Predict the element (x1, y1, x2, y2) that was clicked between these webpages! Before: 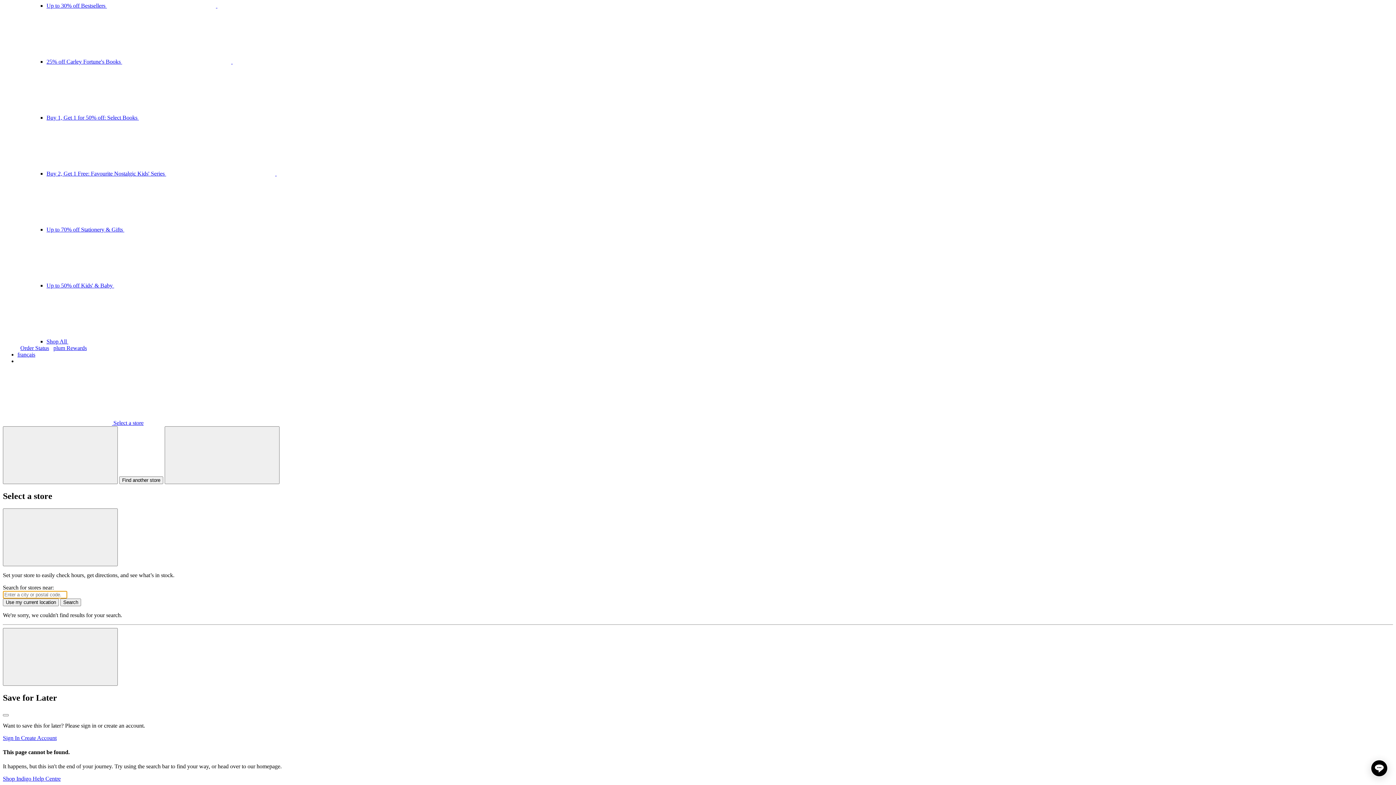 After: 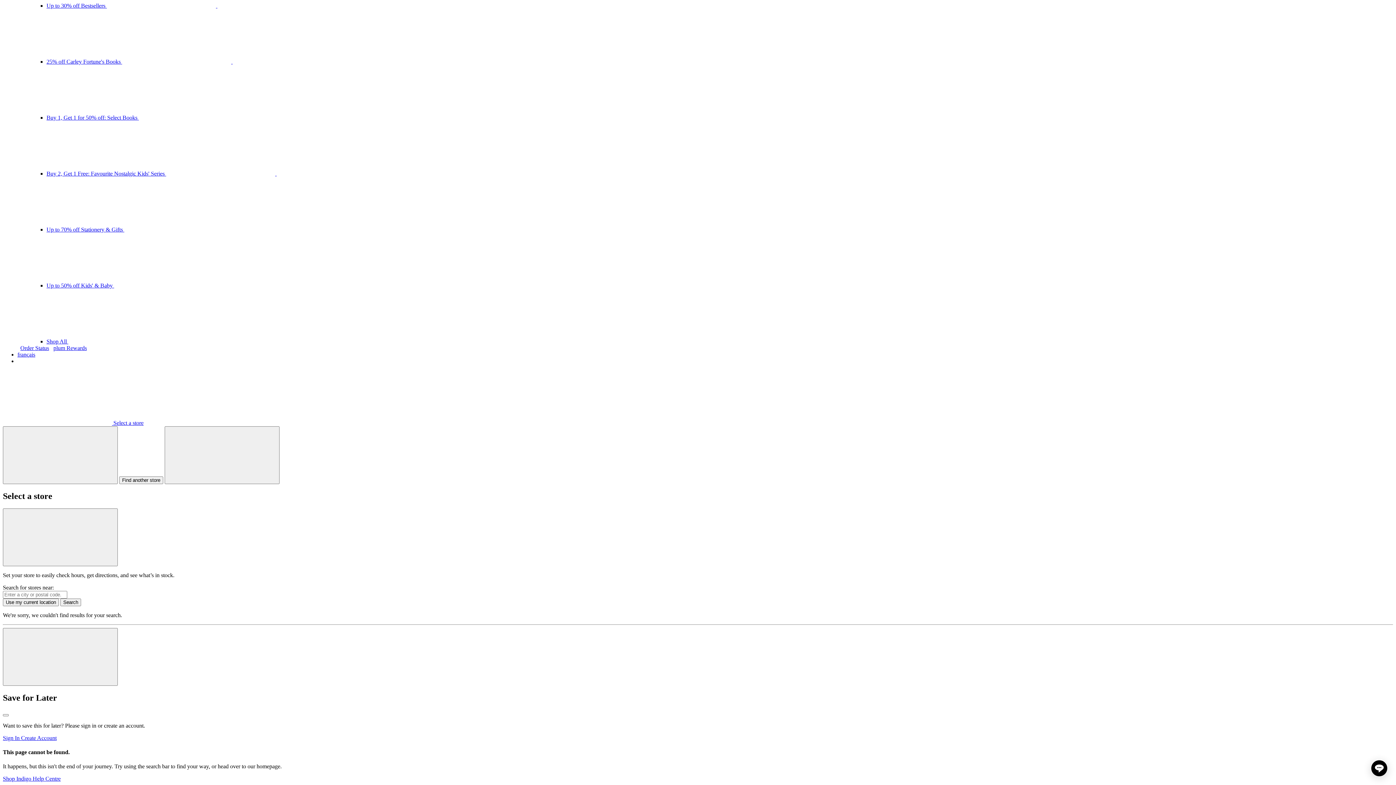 Action: label:  Select a store bbox: (2, 420, 143, 426)